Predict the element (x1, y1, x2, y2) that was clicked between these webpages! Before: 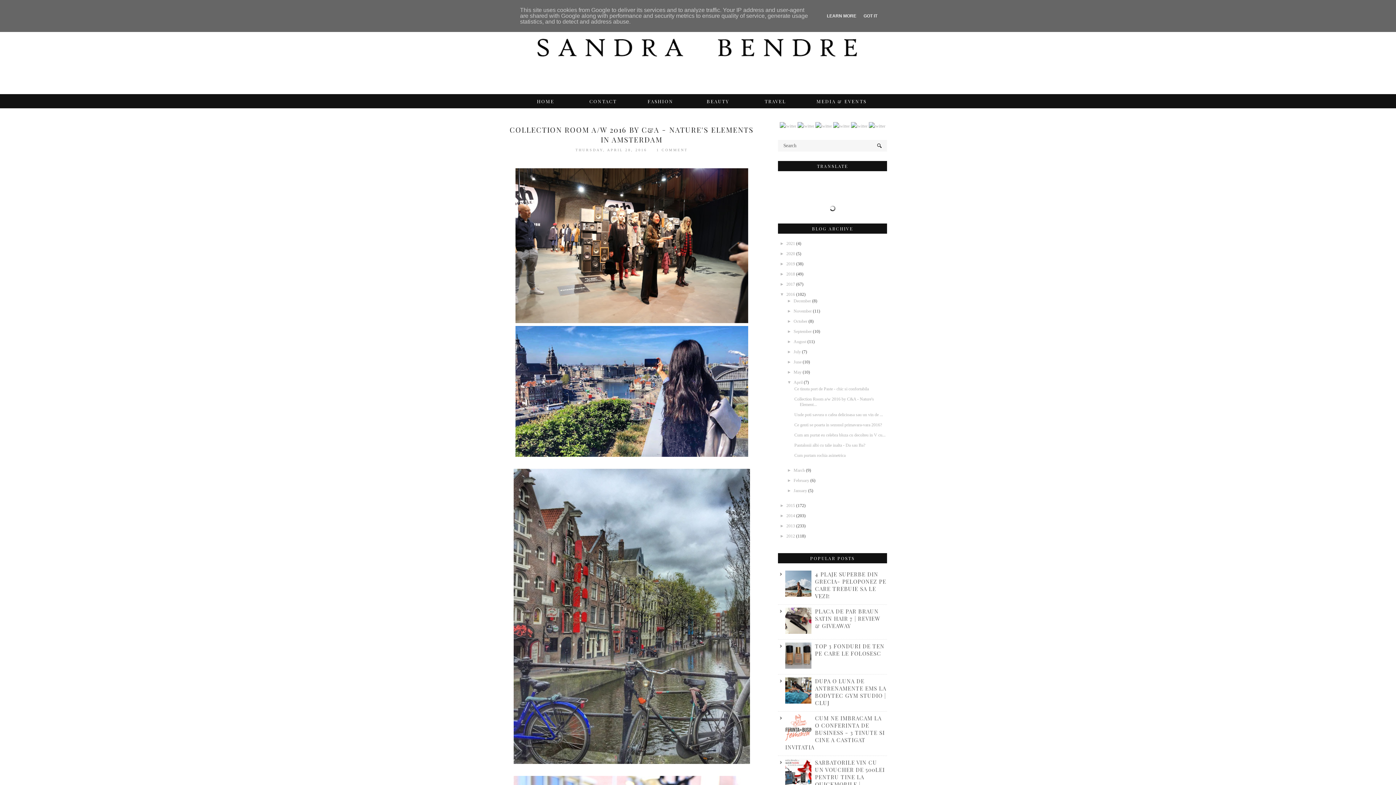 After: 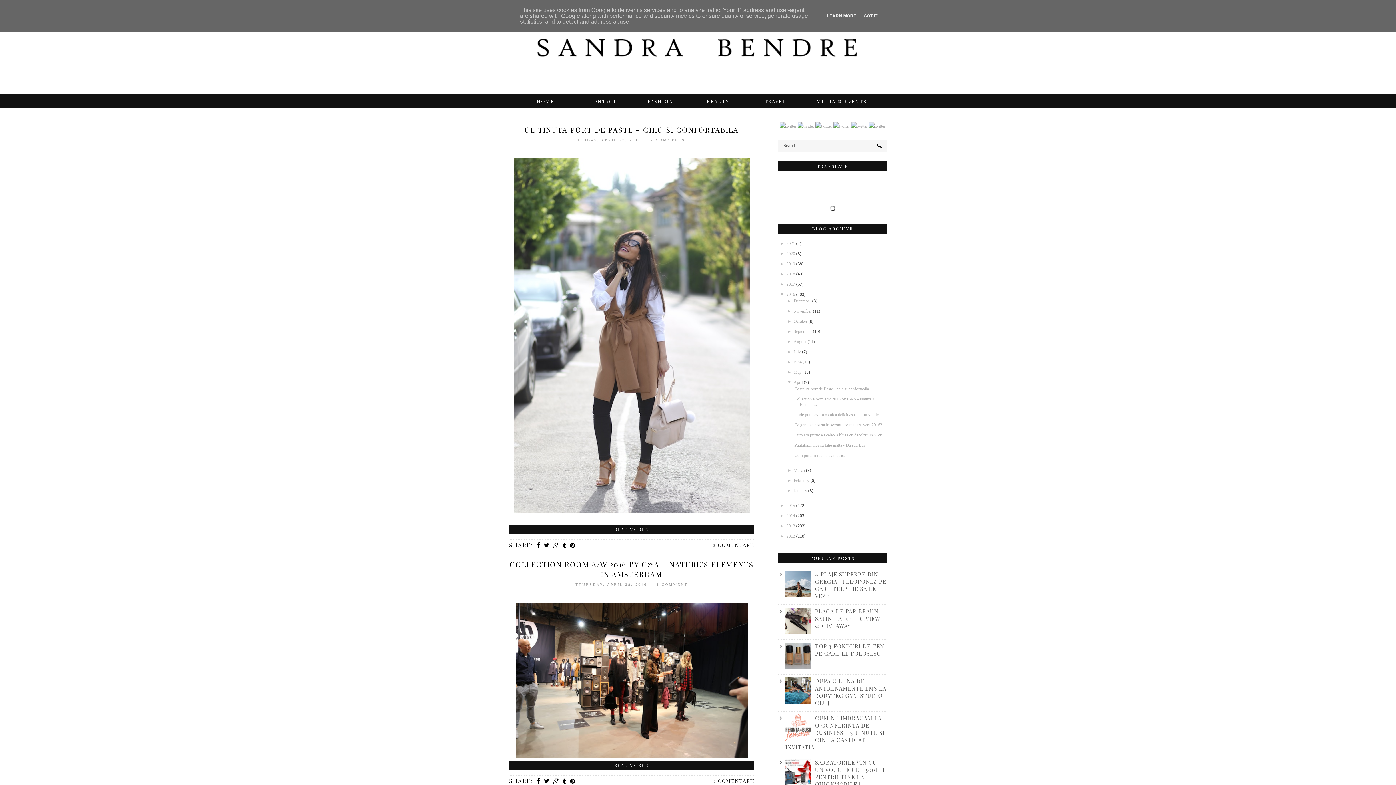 Action: label: April  bbox: (793, 380, 804, 385)